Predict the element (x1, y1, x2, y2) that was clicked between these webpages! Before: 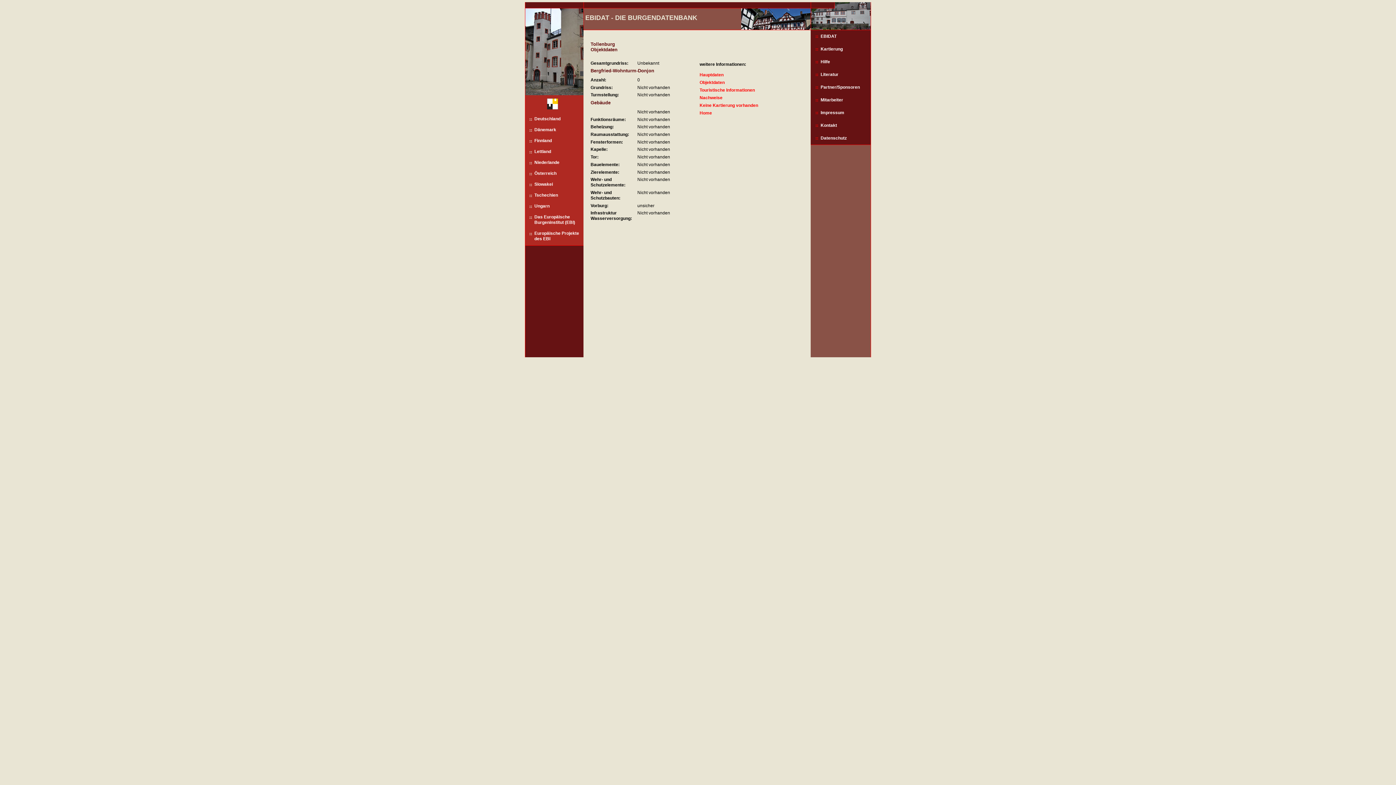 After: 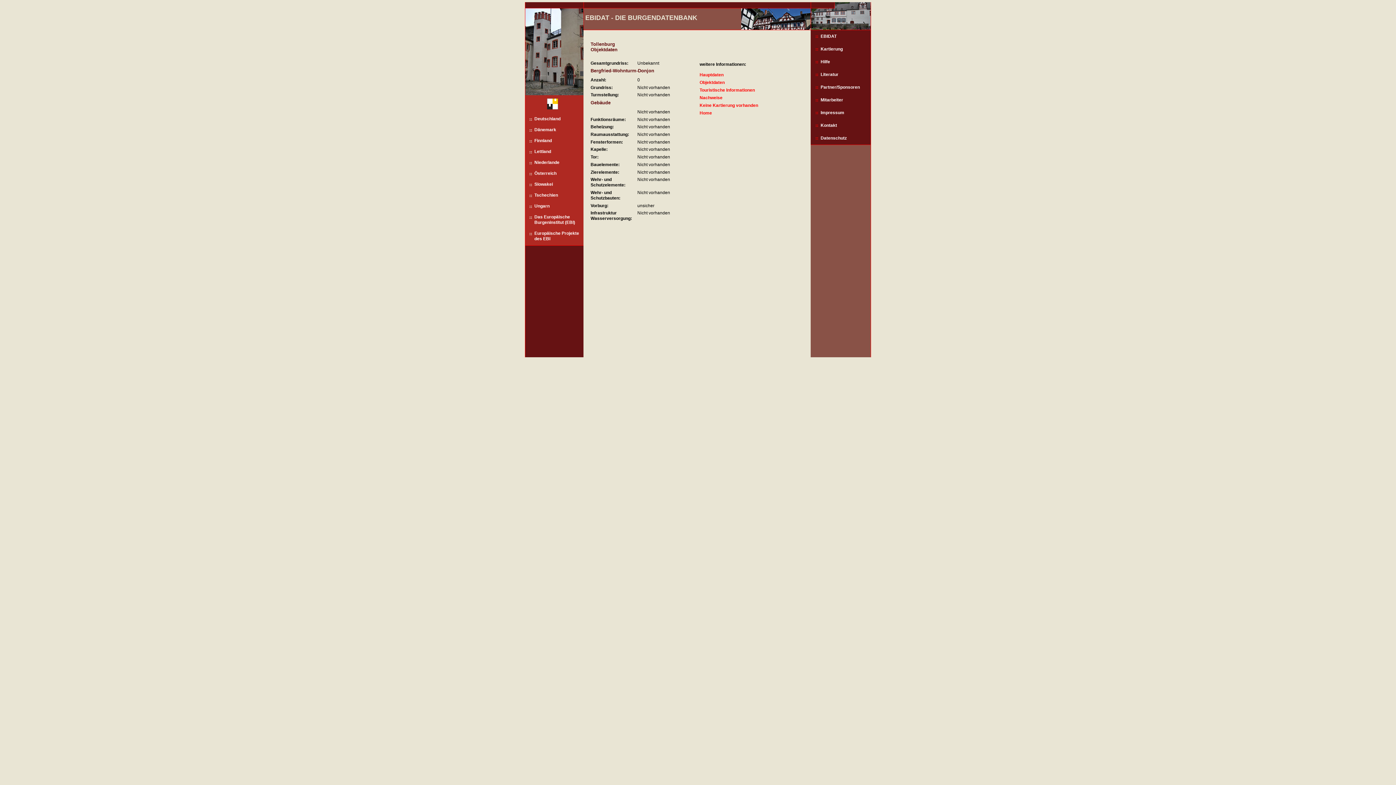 Action: bbox: (699, 79, 724, 84) label: Objektdaten